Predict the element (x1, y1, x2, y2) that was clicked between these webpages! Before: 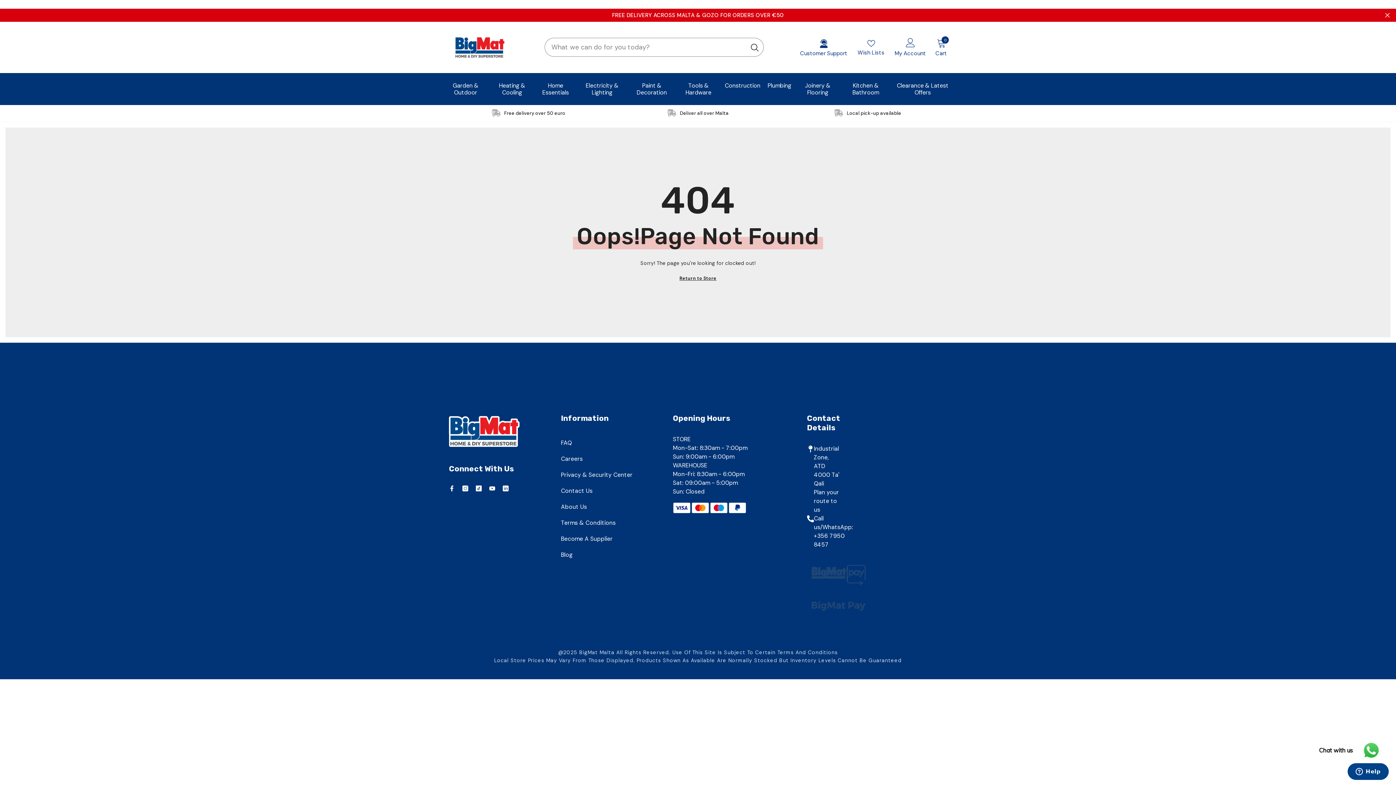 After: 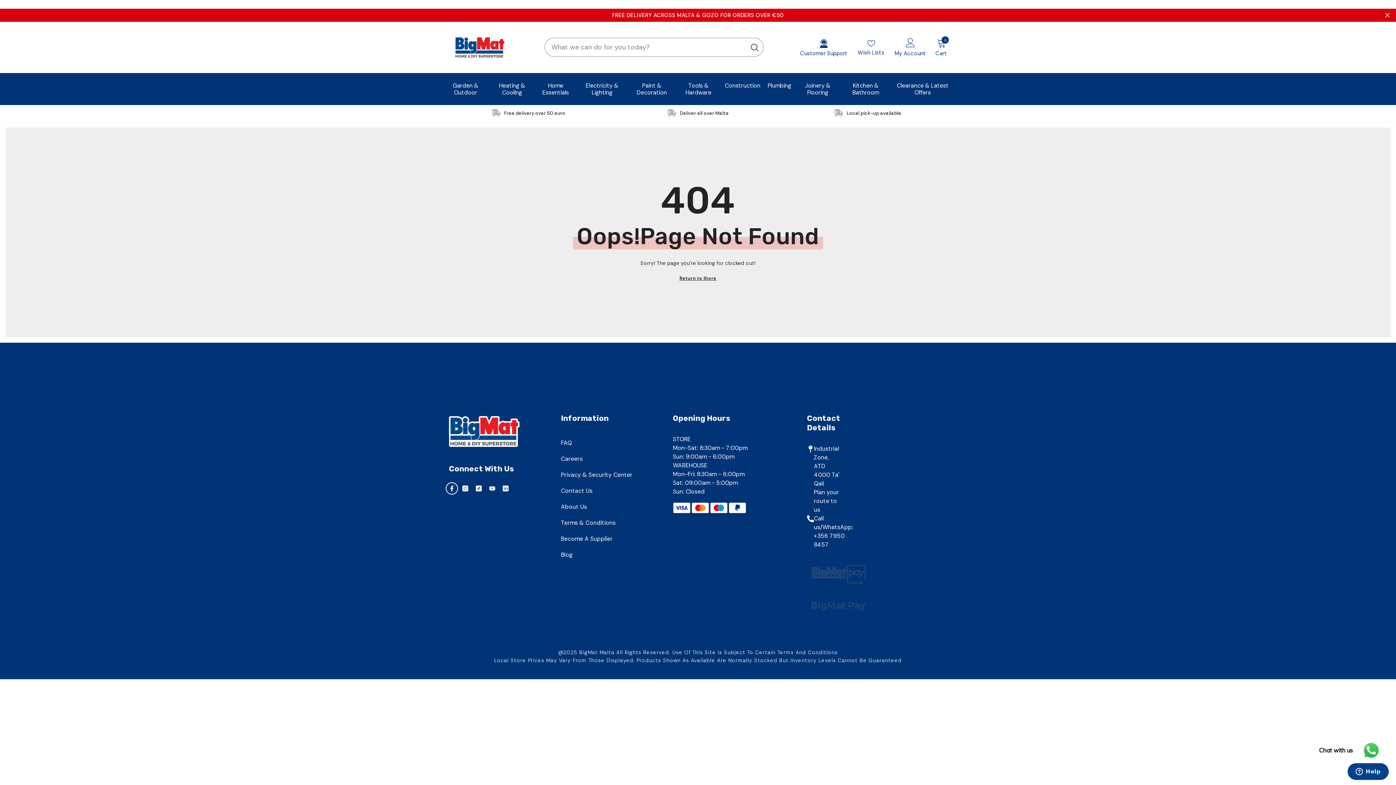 Action: bbox: (449, 485, 454, 491) label: Facebook